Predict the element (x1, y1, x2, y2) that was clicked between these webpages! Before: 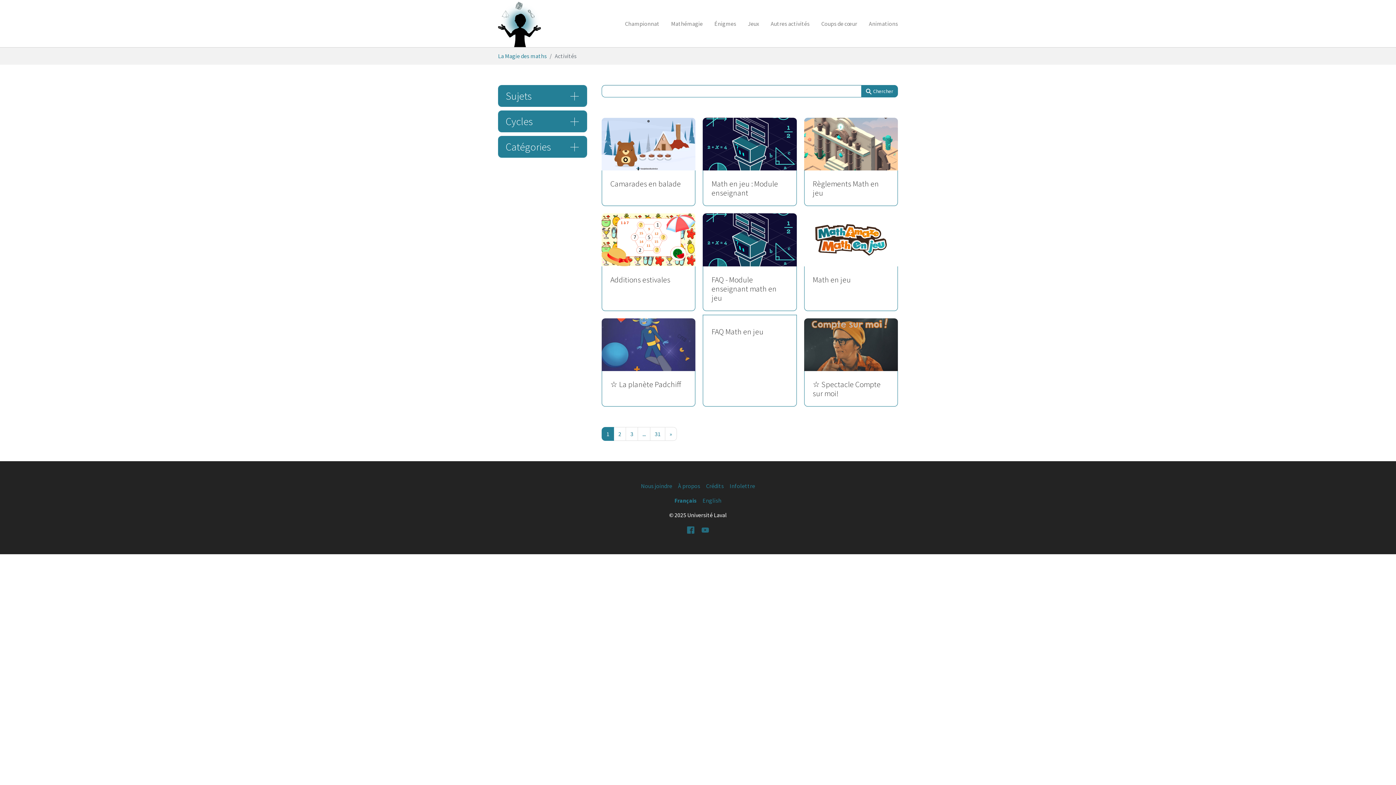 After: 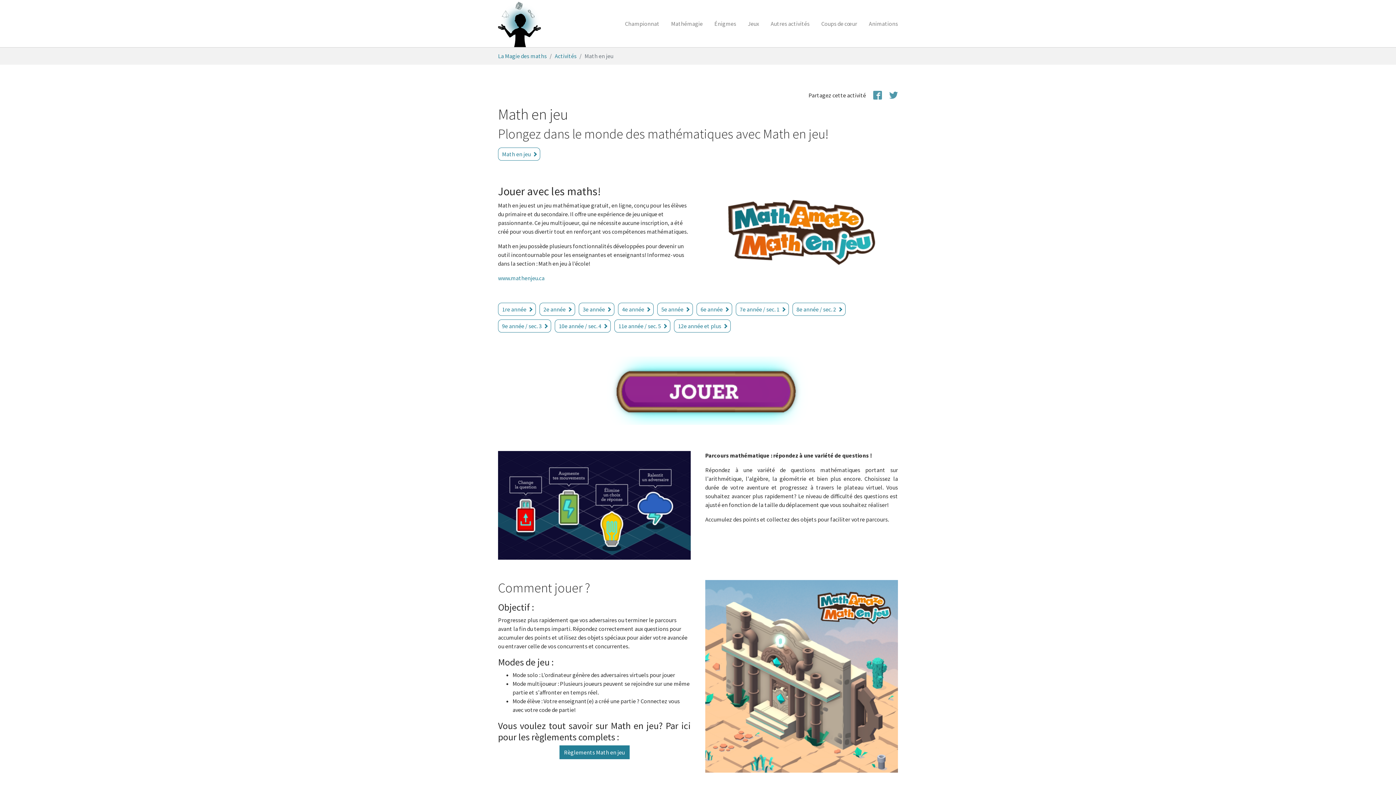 Action: bbox: (804, 213, 898, 311) label: Math en jeu